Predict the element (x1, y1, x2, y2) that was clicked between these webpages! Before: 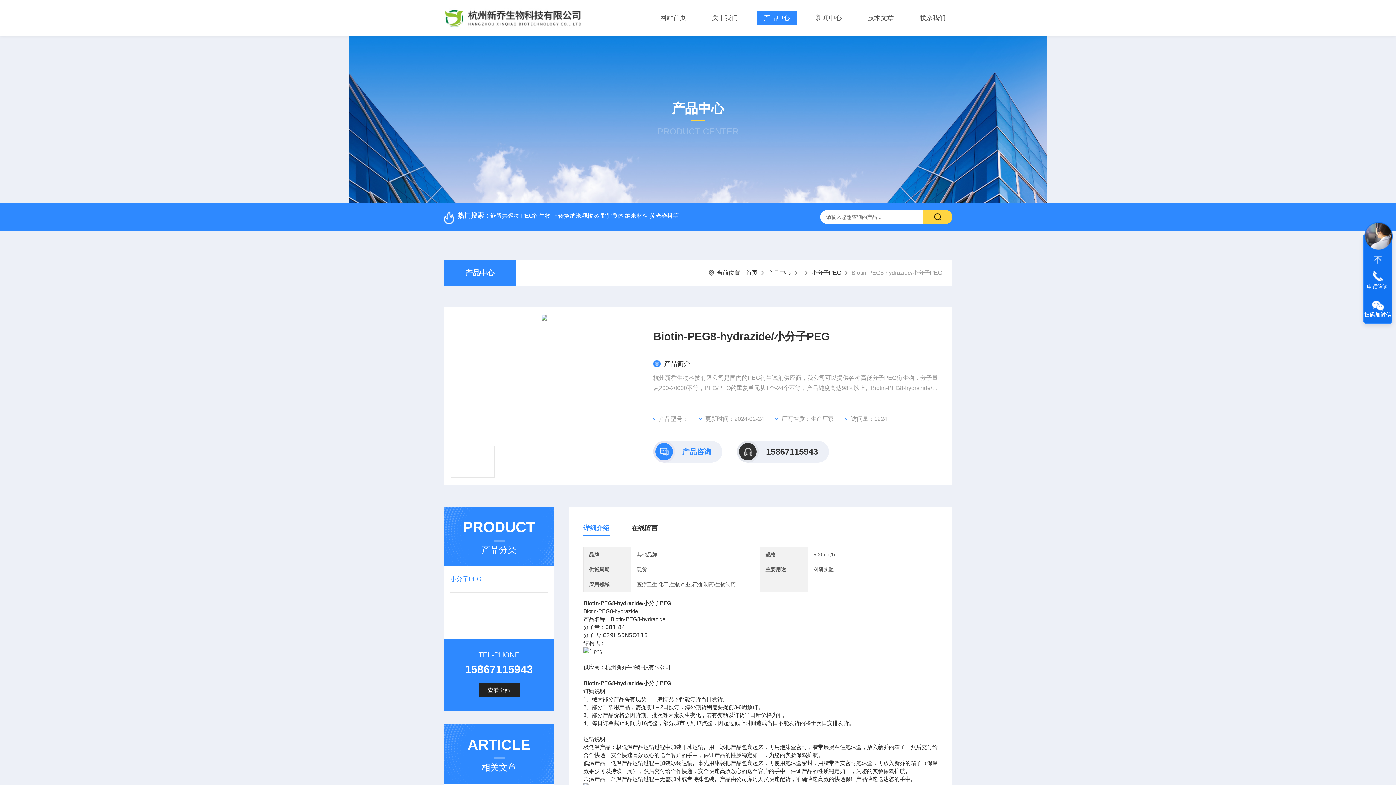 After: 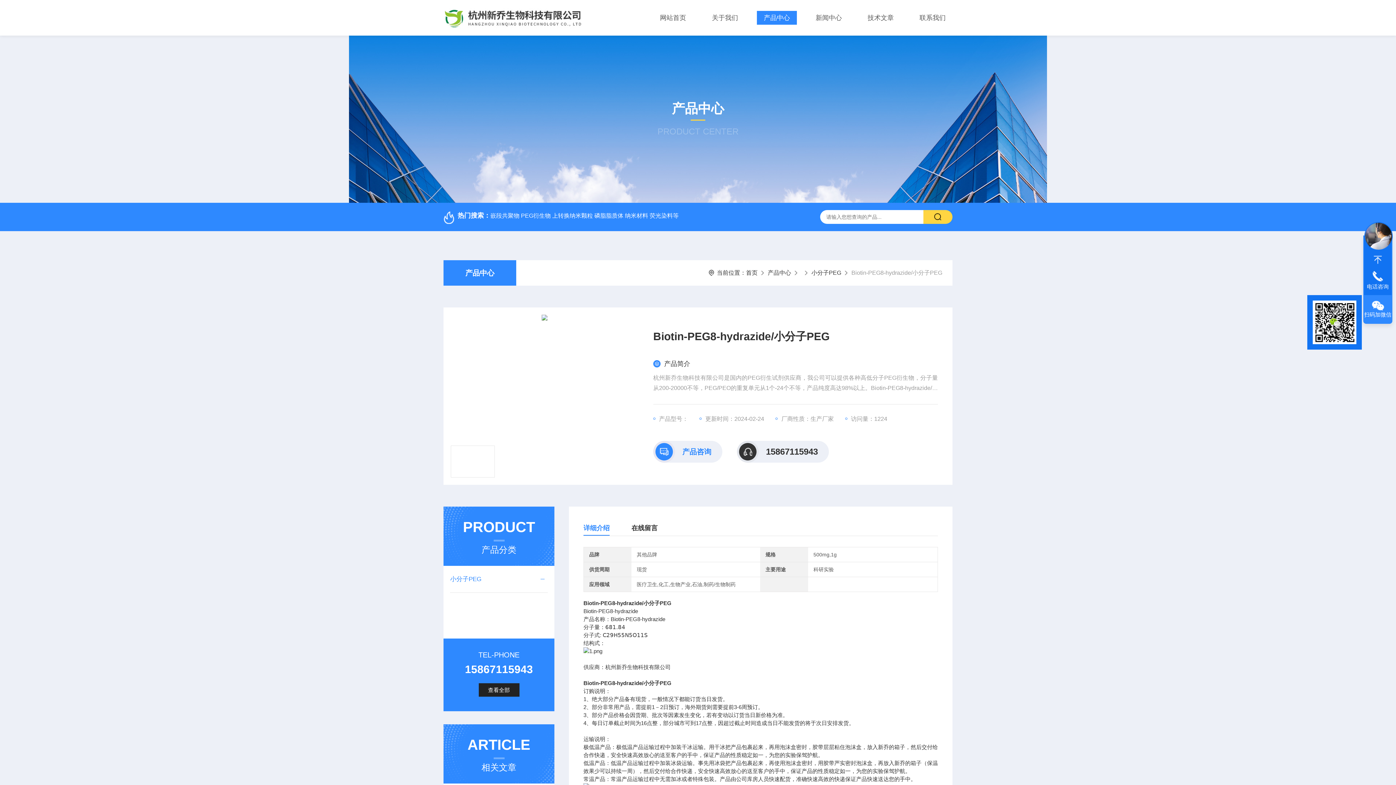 Action: label: 扫码加微信 bbox: (1364, 295, 1392, 323)